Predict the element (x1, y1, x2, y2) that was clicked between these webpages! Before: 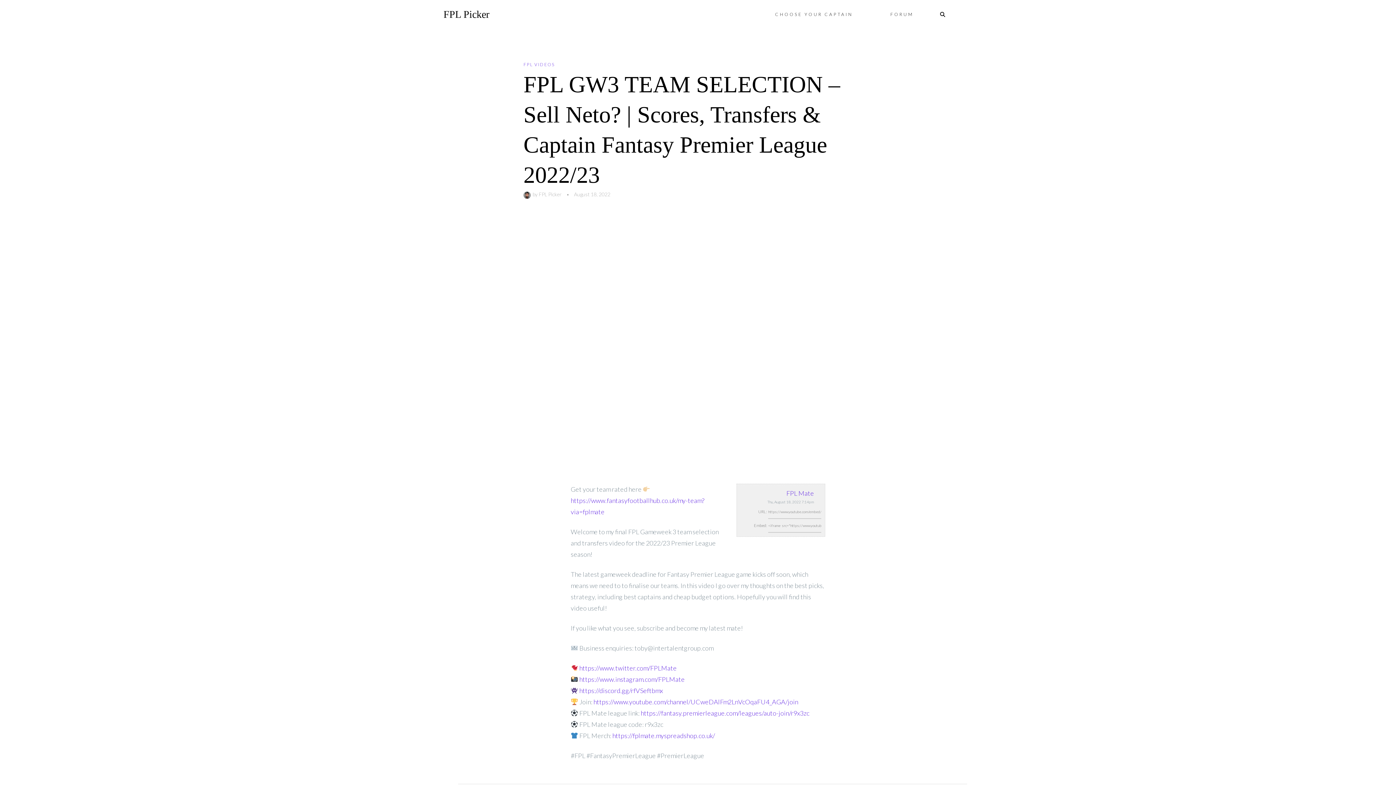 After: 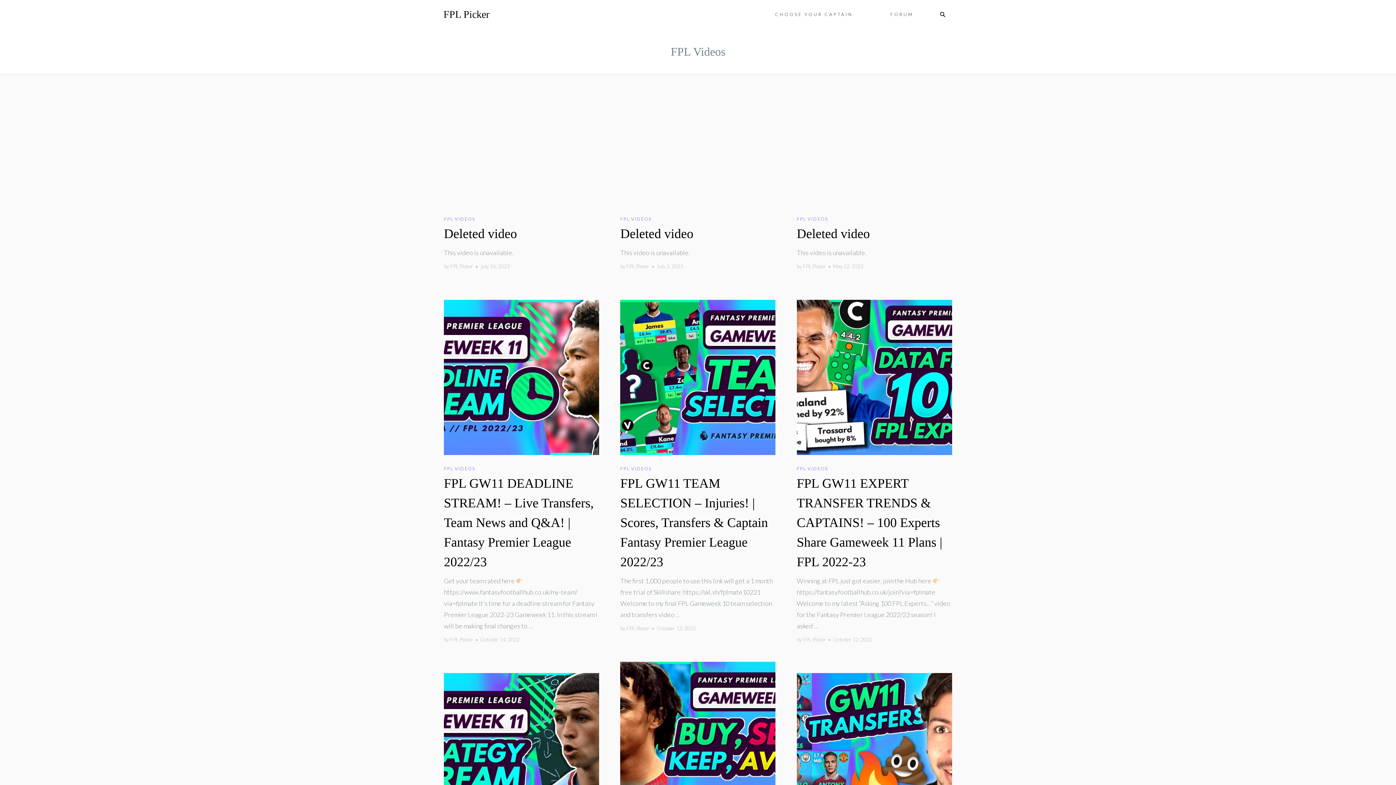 Action: bbox: (523, 61, 554, 67) label: FPL VIDEOS